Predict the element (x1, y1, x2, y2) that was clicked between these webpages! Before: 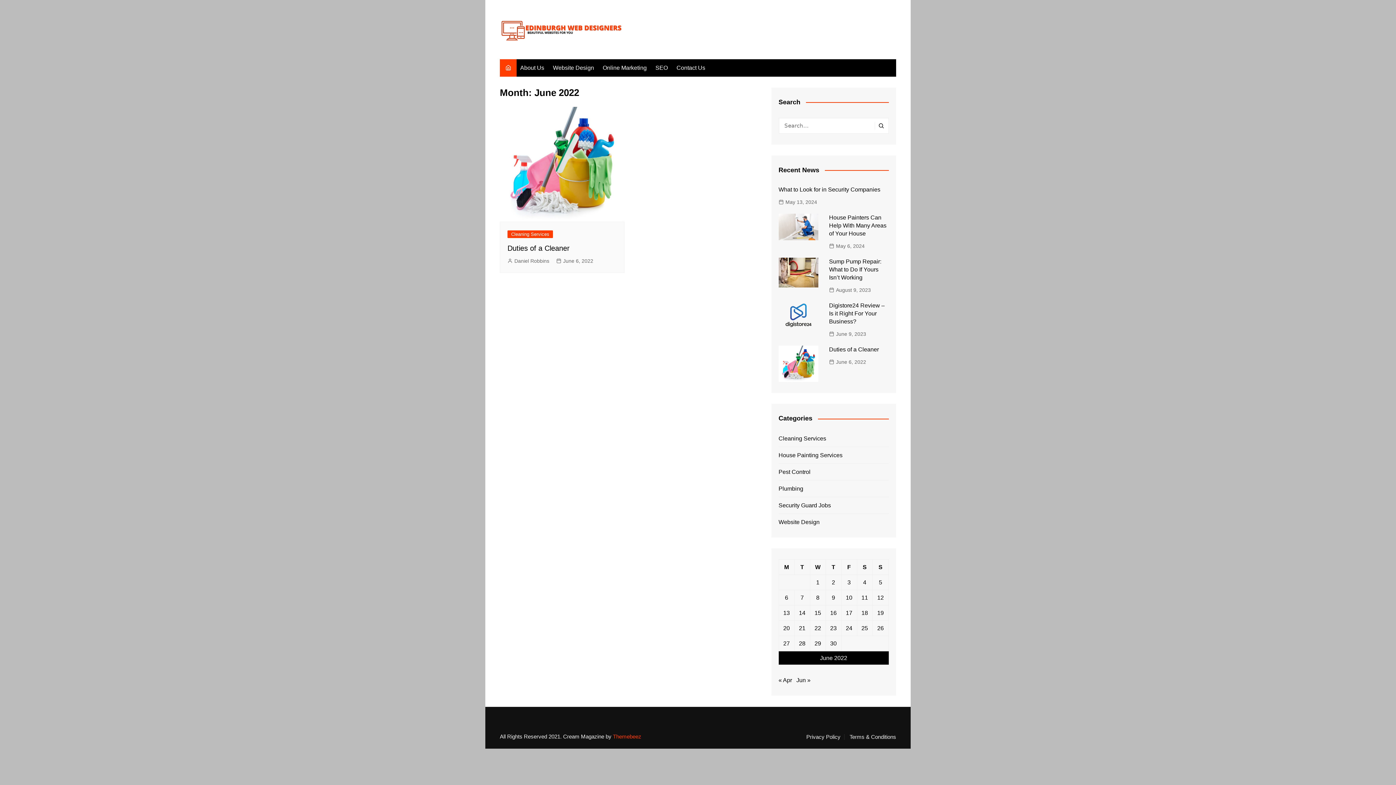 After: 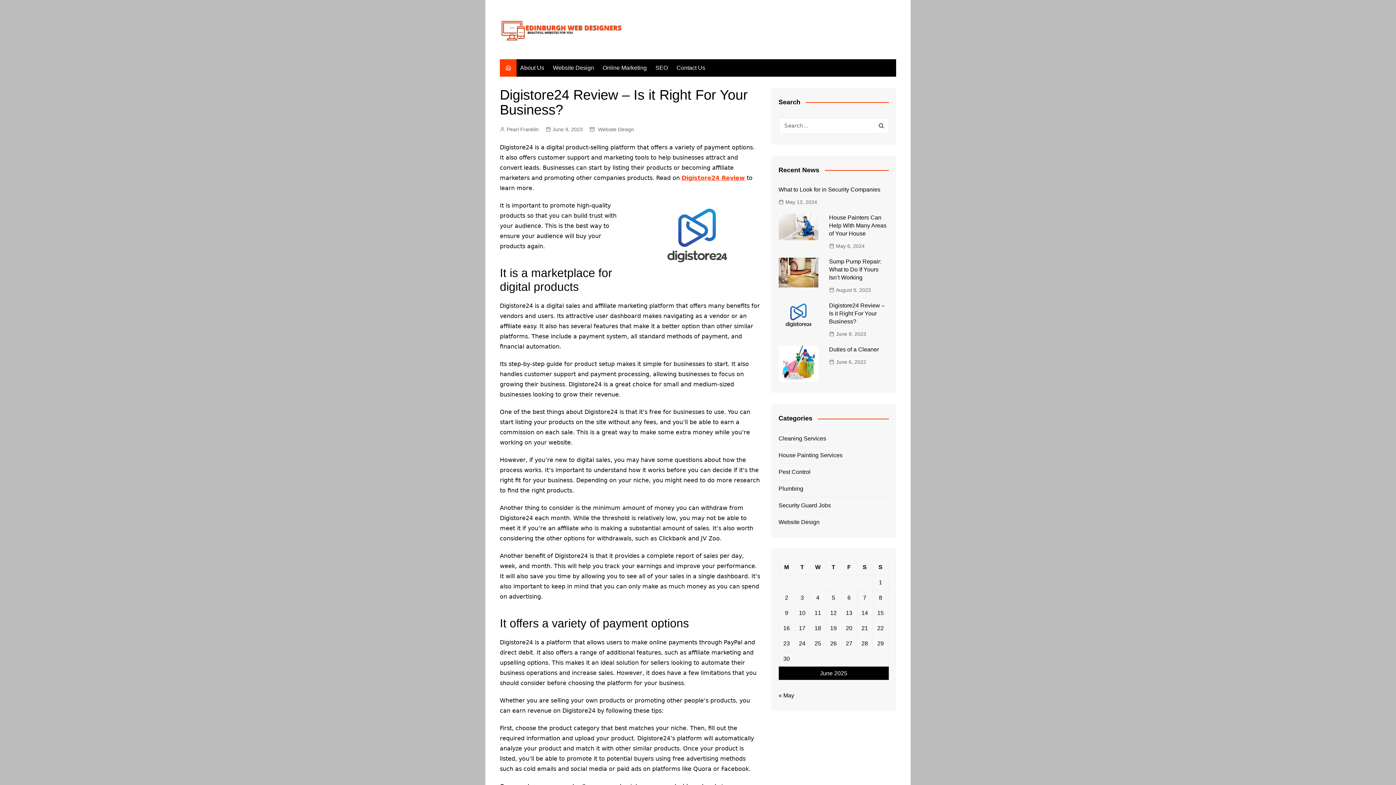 Action: bbox: (778, 301, 818, 329)